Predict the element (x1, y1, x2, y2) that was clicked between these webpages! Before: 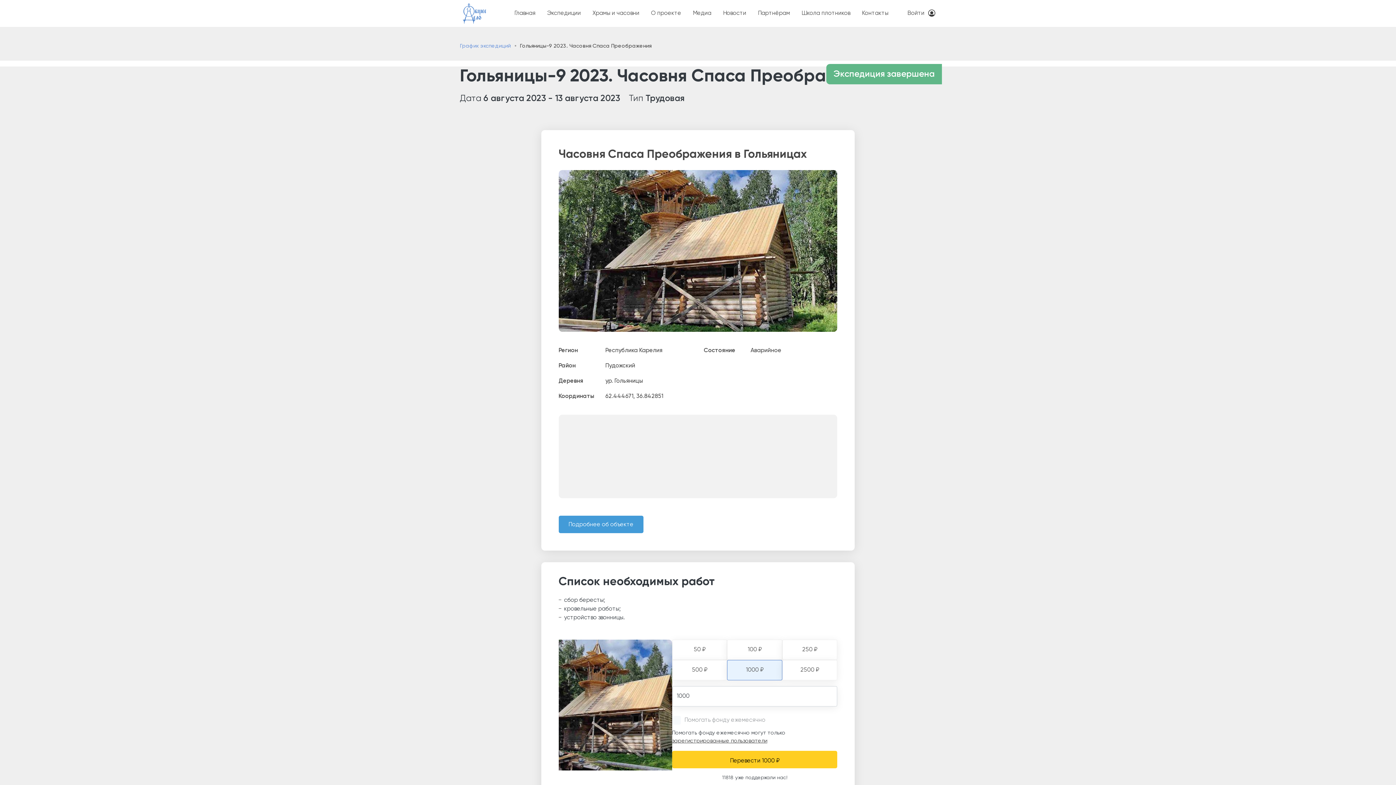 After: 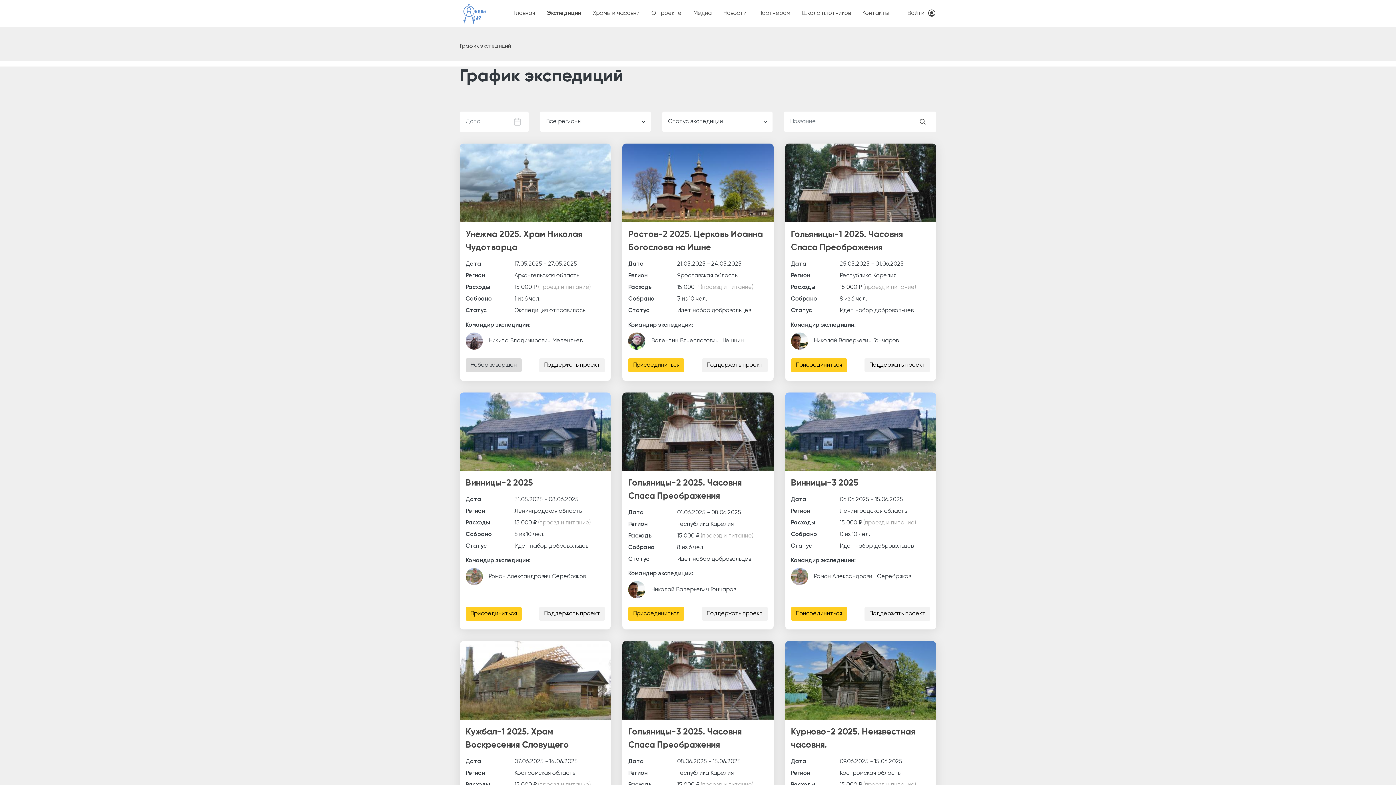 Action: bbox: (541, 6, 586, 20) label: Экспедиции